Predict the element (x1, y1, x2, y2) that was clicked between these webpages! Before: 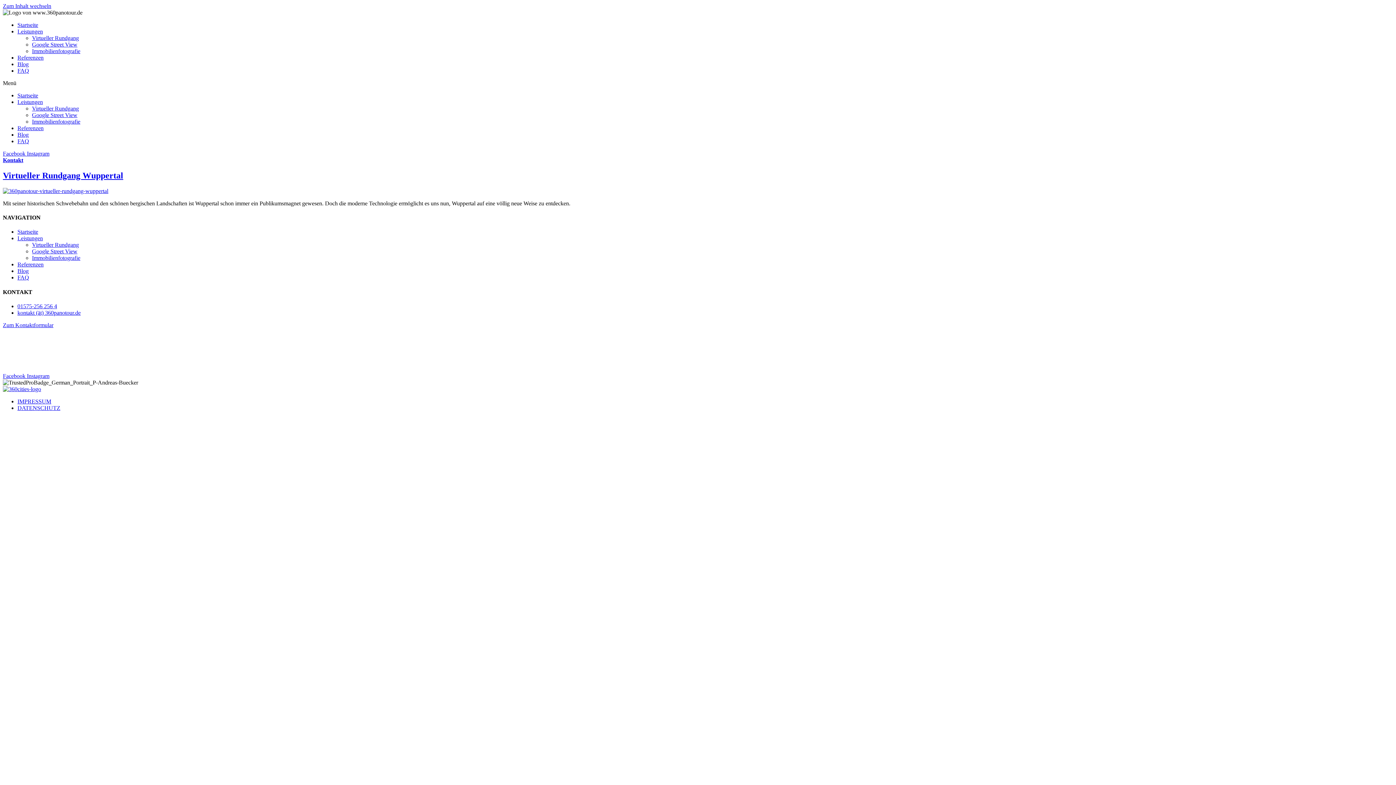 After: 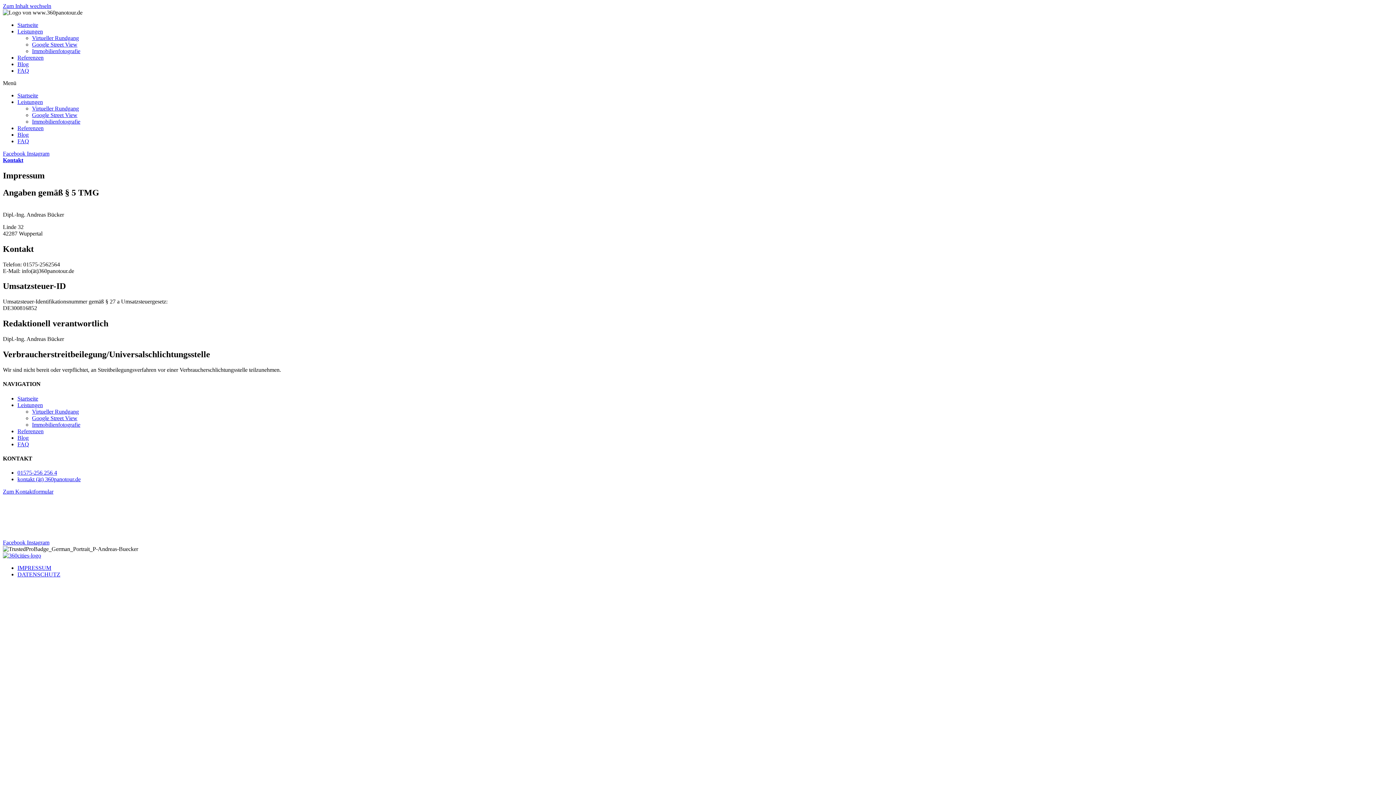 Action: label: IMPRESSUM bbox: (17, 398, 51, 404)